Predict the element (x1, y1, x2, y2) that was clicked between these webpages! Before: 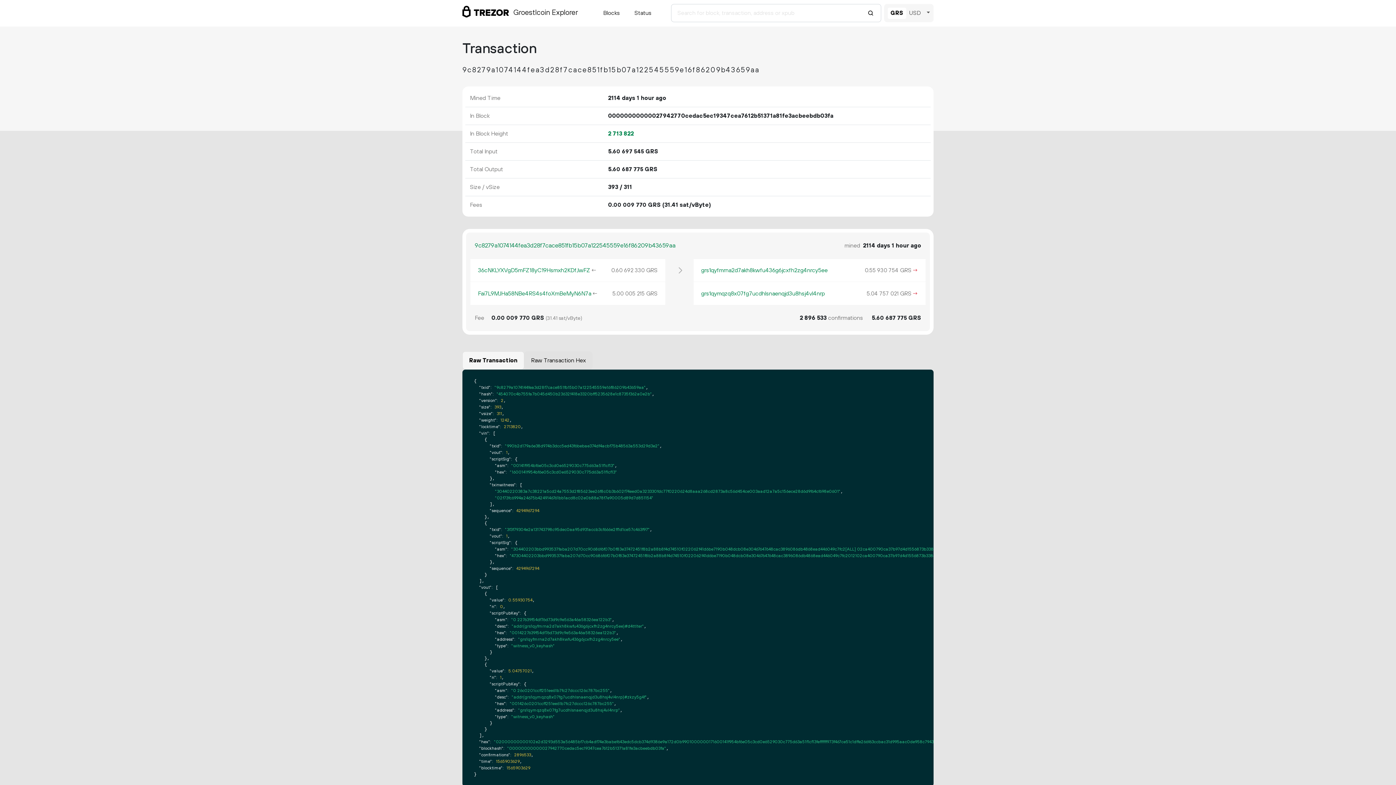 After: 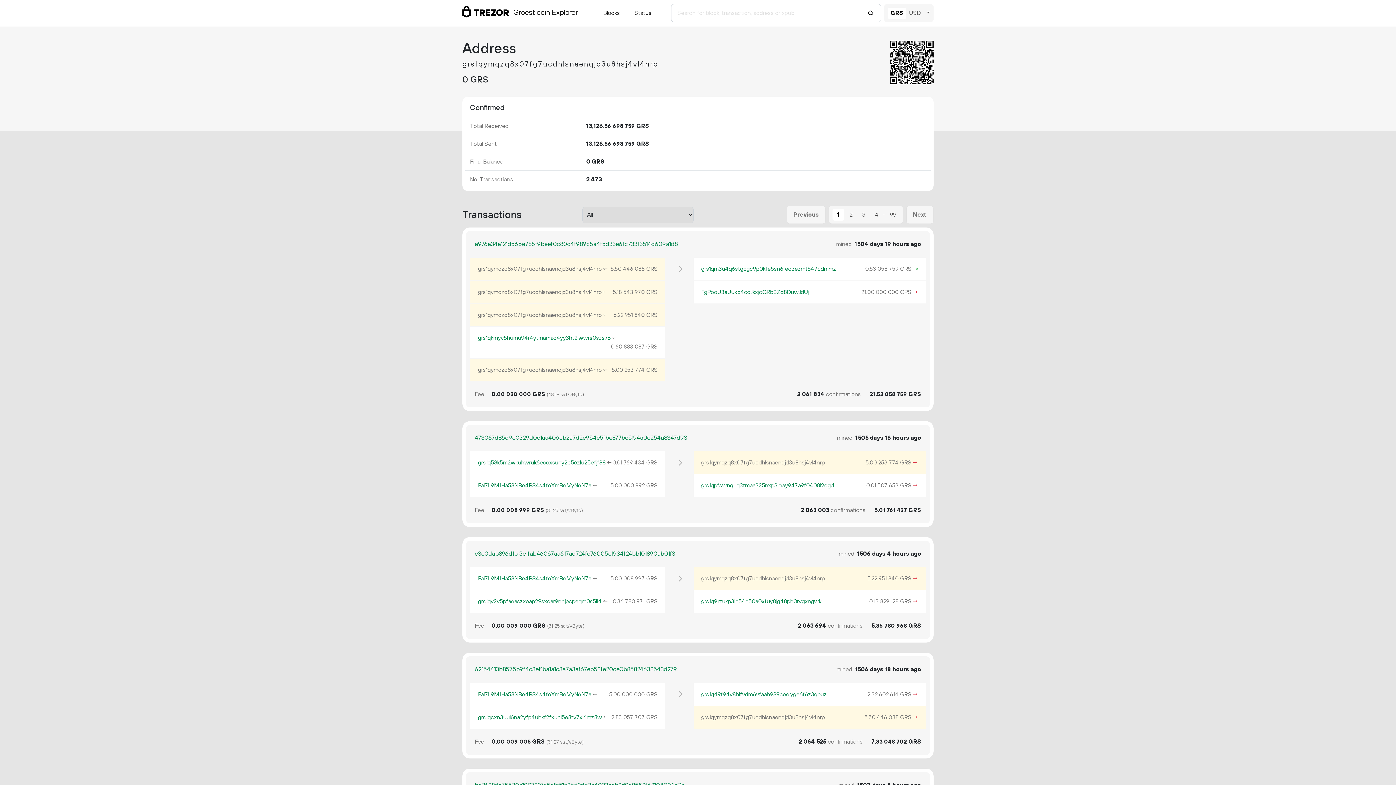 Action: bbox: (701, 290, 825, 297) label: grs1qymqzq8x07fg7ucdhlsnaenqjd3u8hsj4vl4nrp